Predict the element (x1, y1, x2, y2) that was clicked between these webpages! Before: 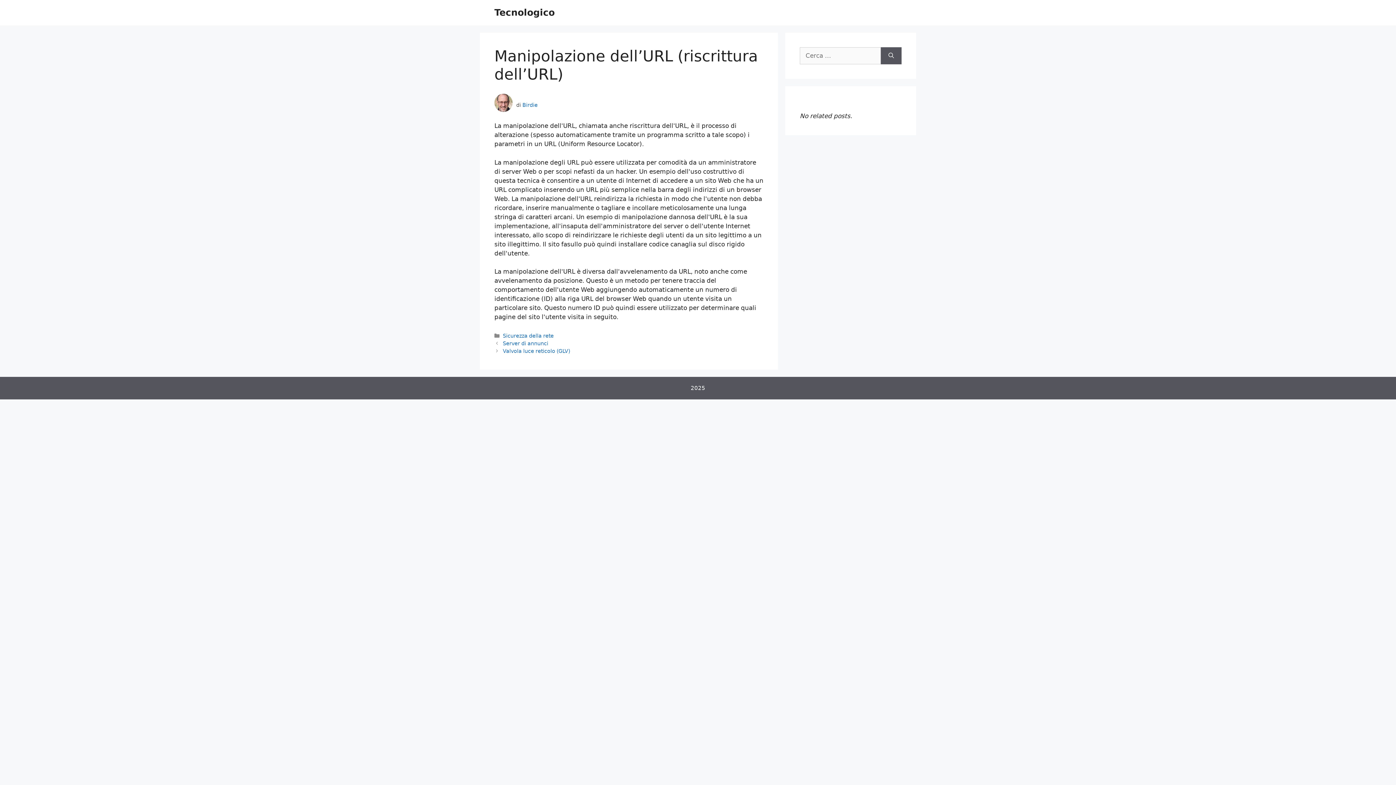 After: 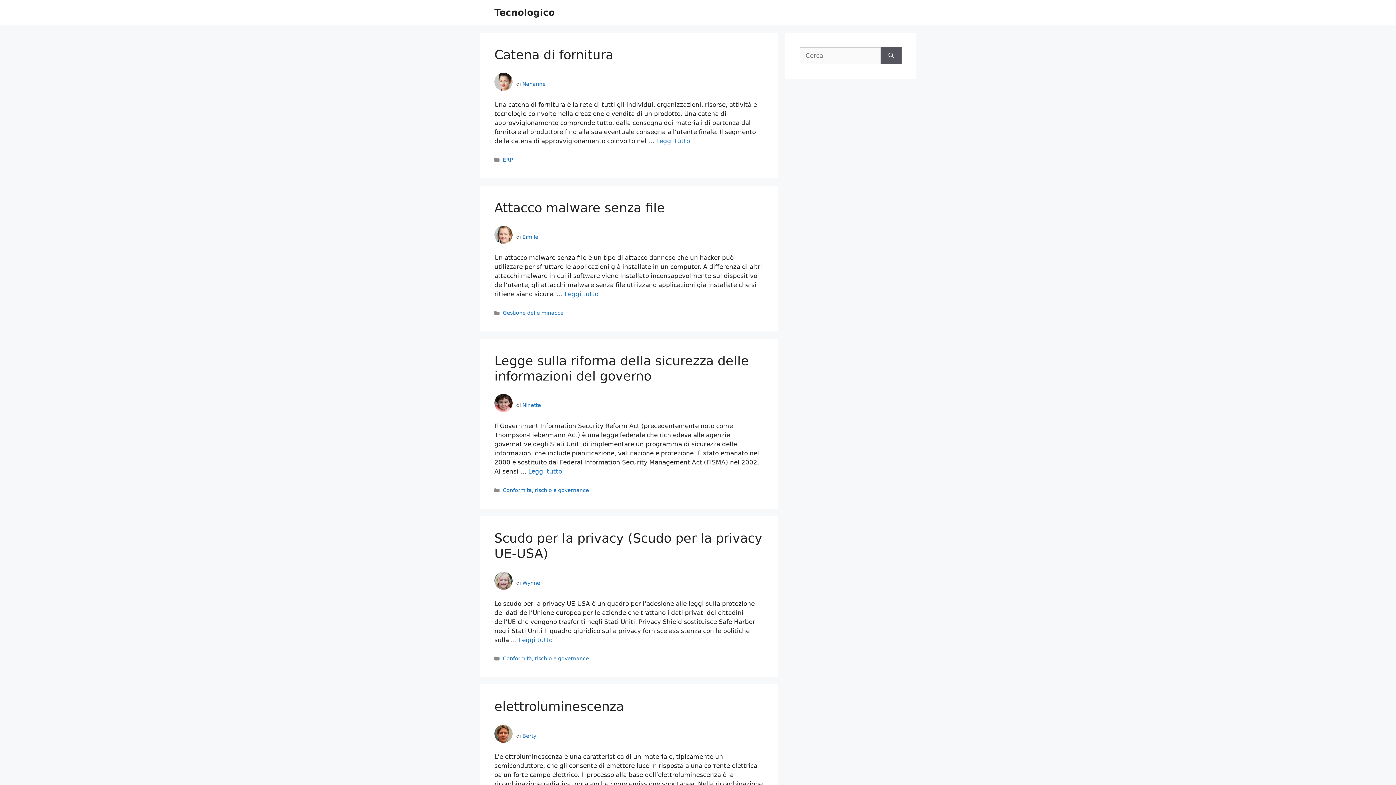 Action: bbox: (494, 7, 554, 17) label: Tecnologico